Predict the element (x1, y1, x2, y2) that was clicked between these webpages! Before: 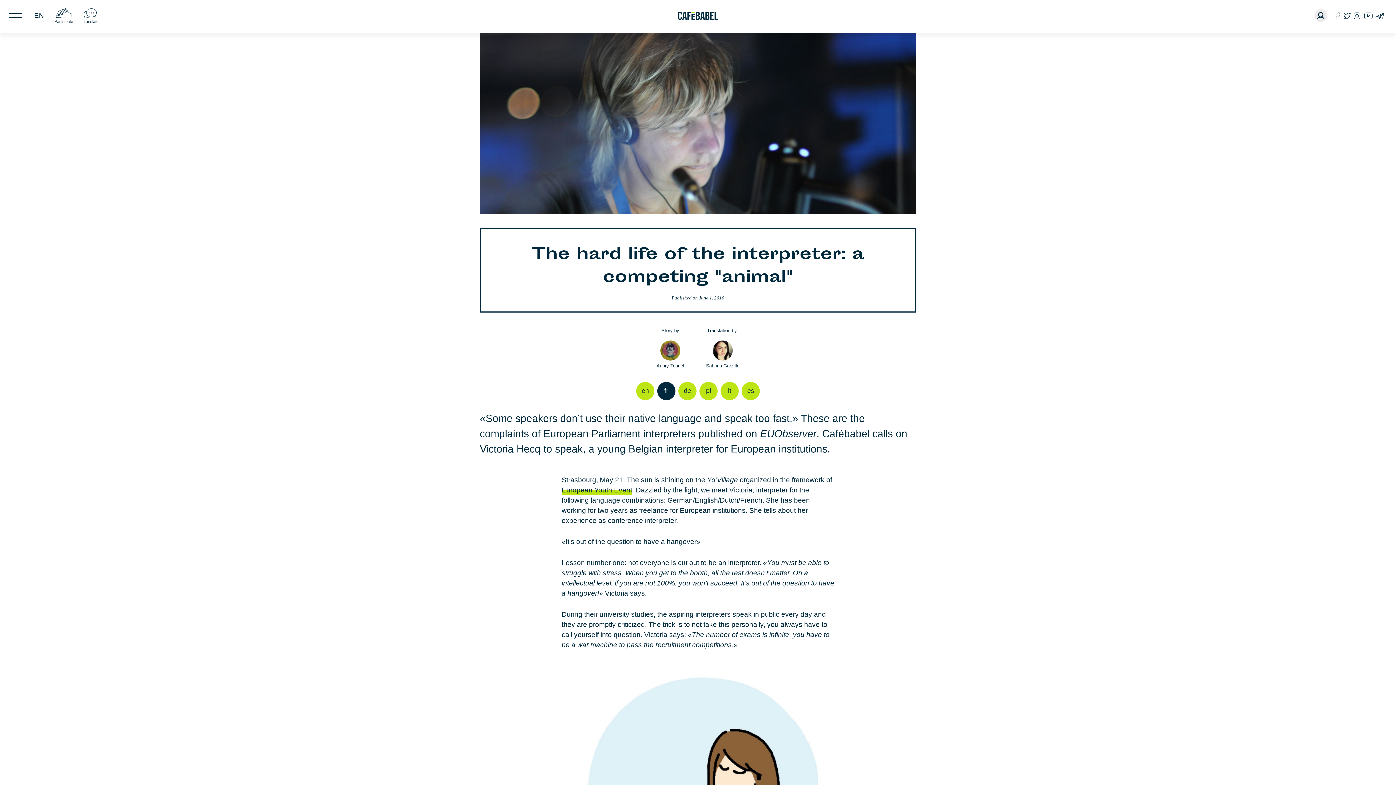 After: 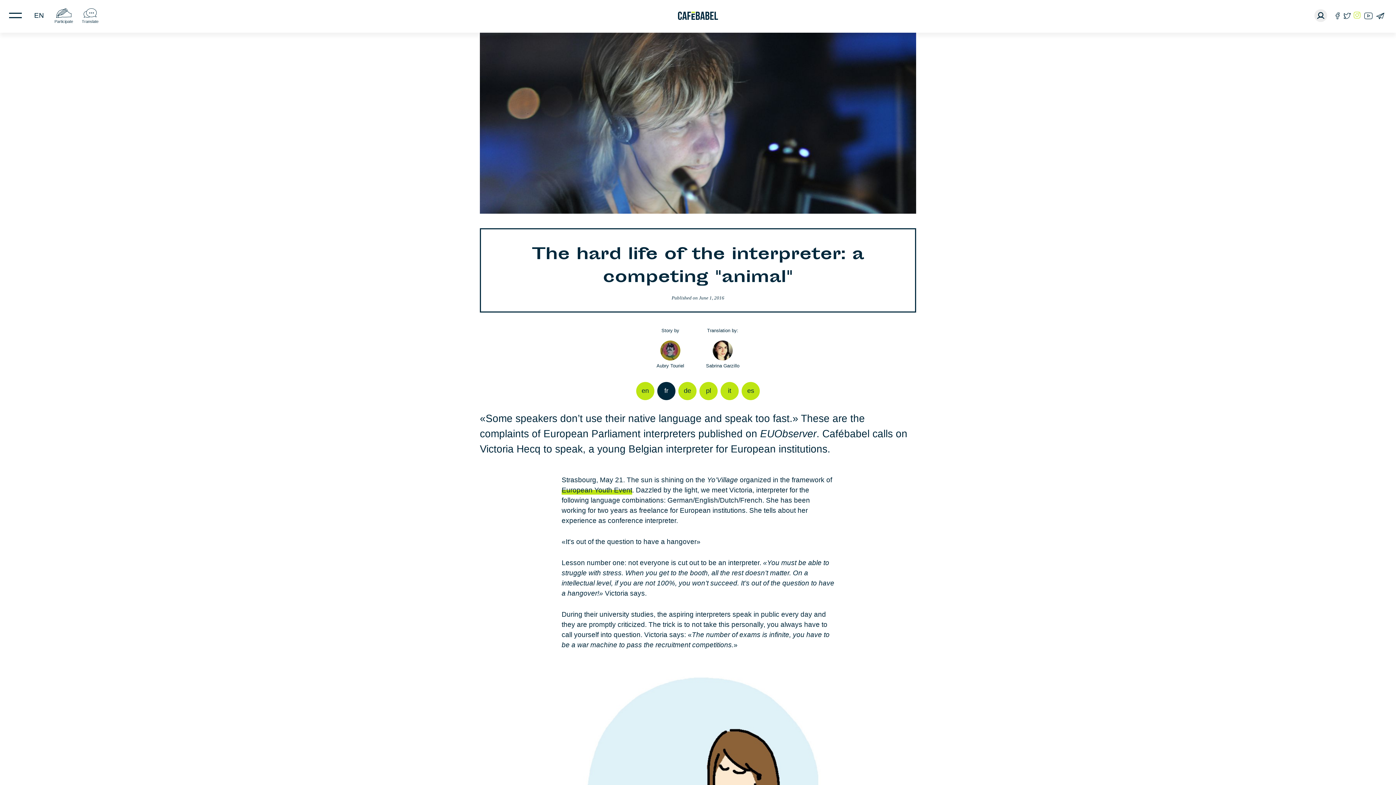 Action: bbox: (1353, 12, 1361, 19)